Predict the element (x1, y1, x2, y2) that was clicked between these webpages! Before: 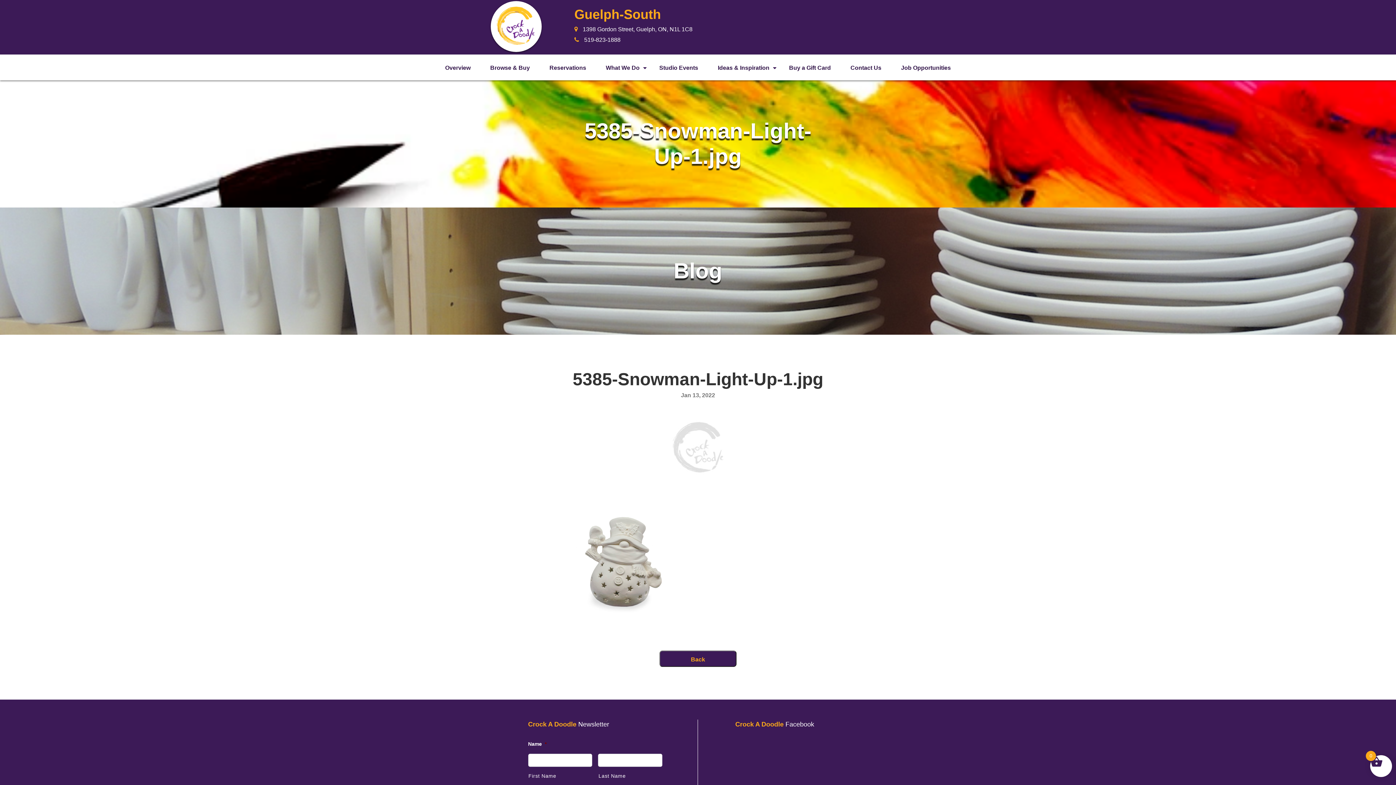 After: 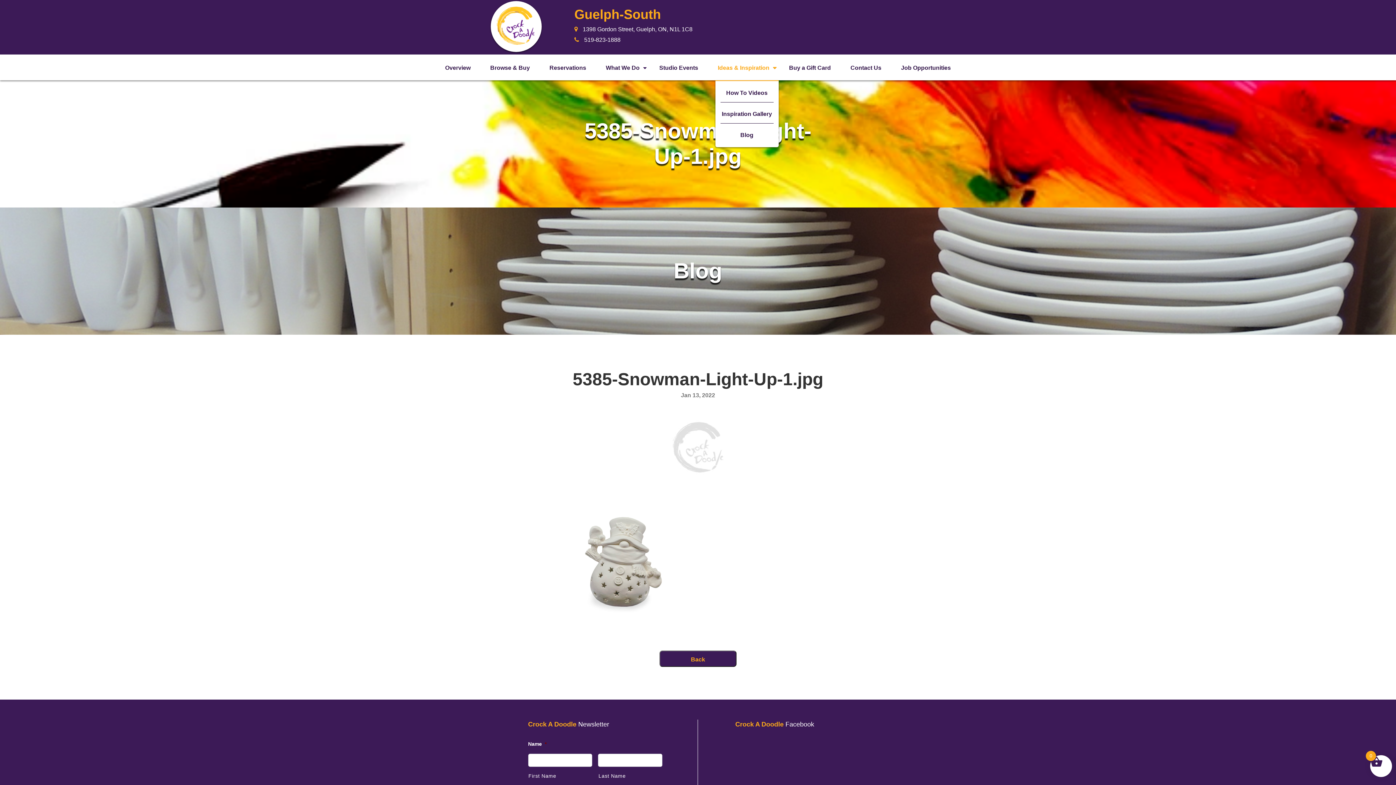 Action: label: Ideas & Inspiration bbox: (718, 64, 769, 70)